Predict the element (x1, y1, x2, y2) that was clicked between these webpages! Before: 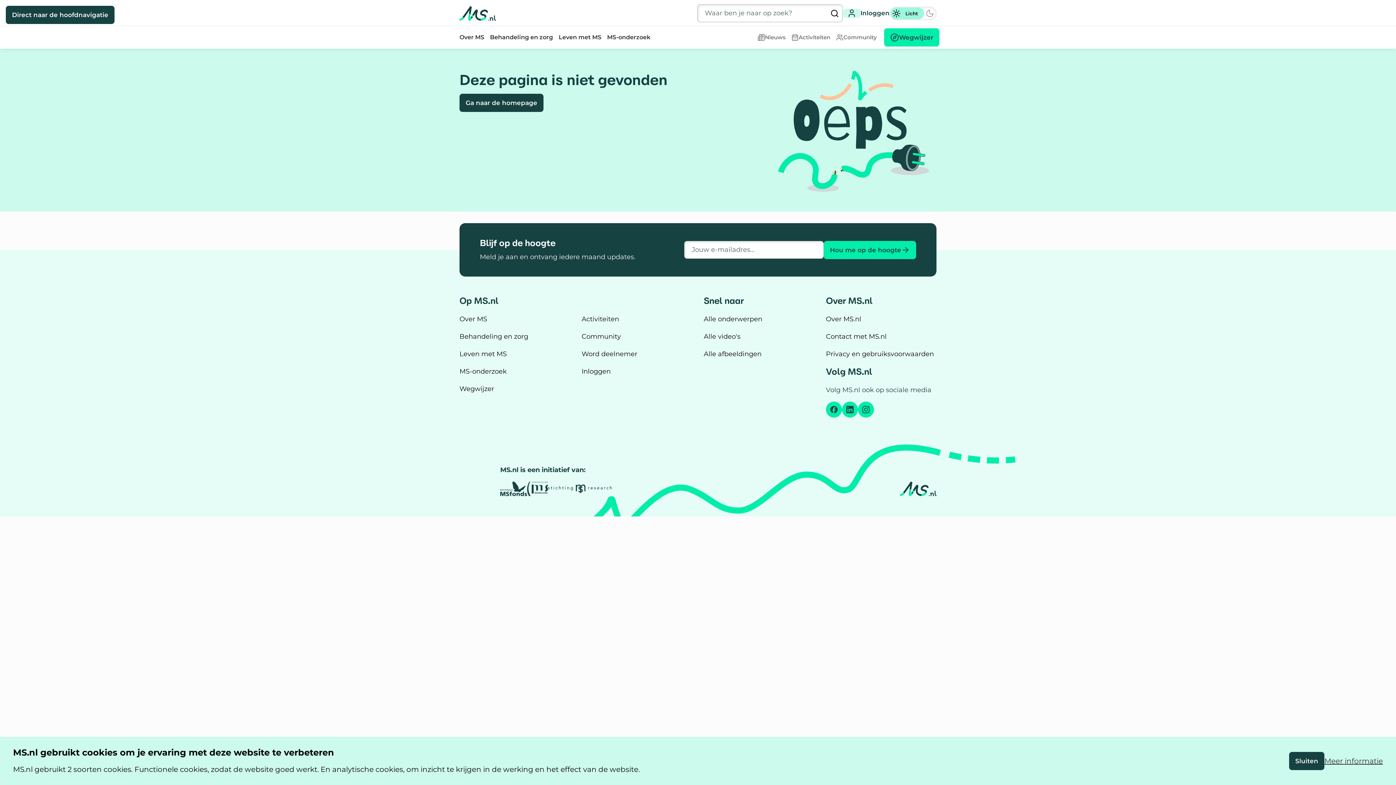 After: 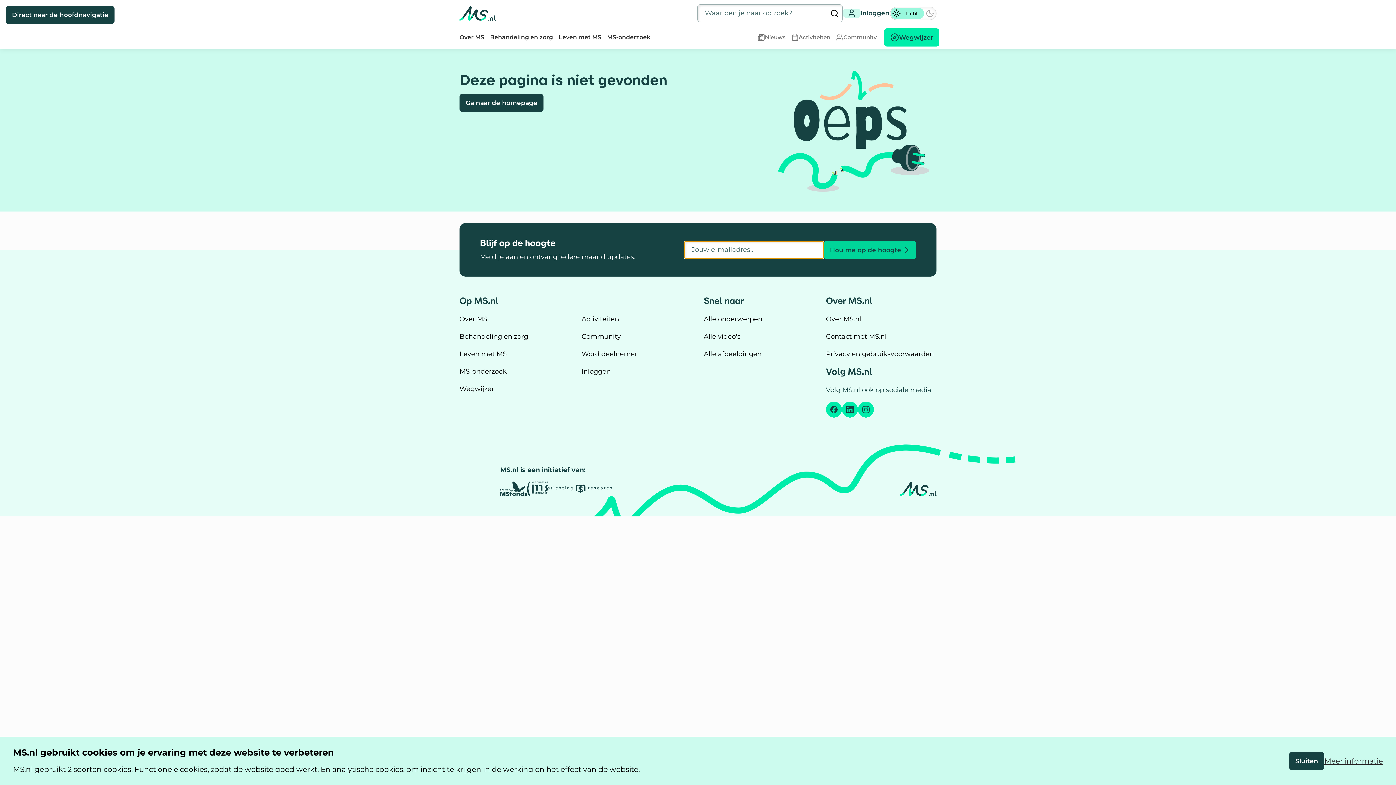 Action: bbox: (824, 240, 916, 259) label: Hou me op de hoogte